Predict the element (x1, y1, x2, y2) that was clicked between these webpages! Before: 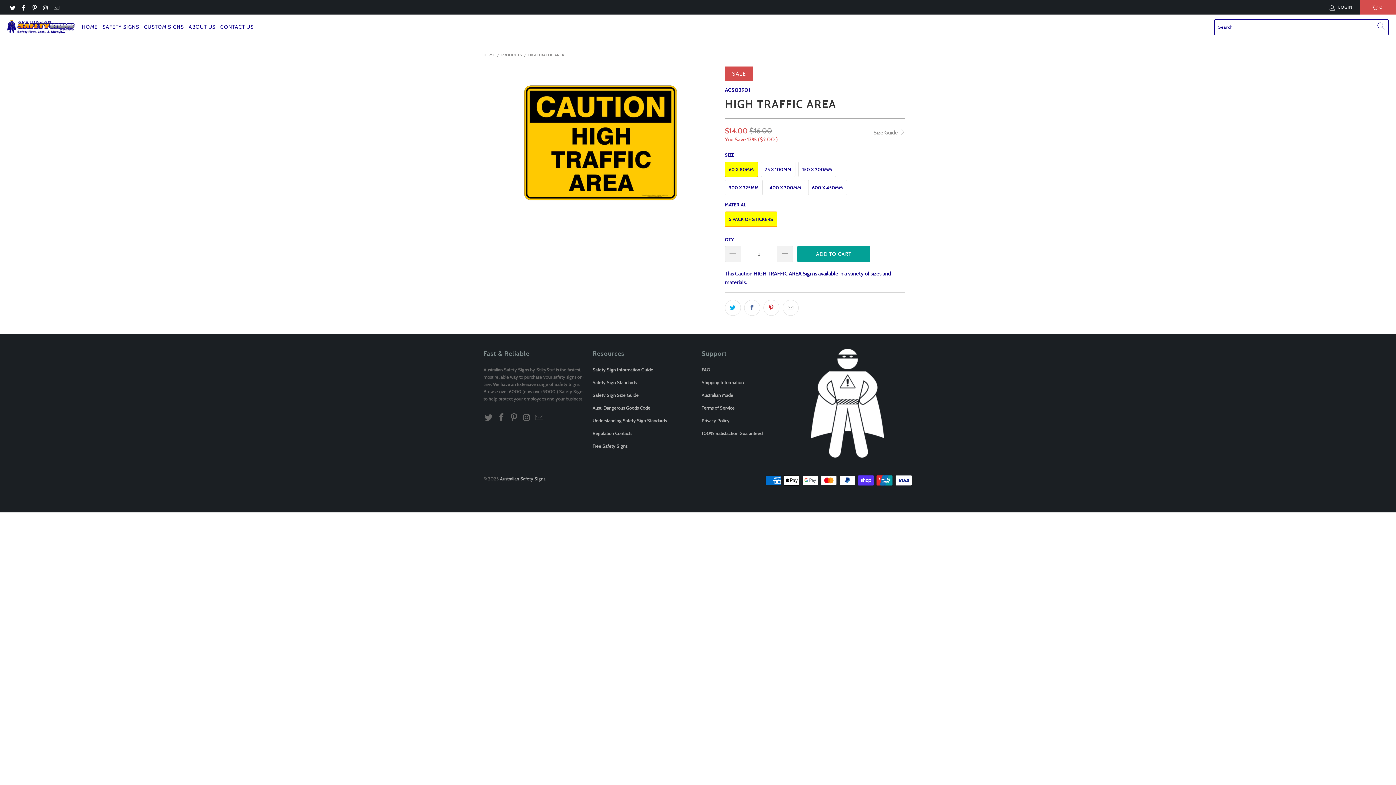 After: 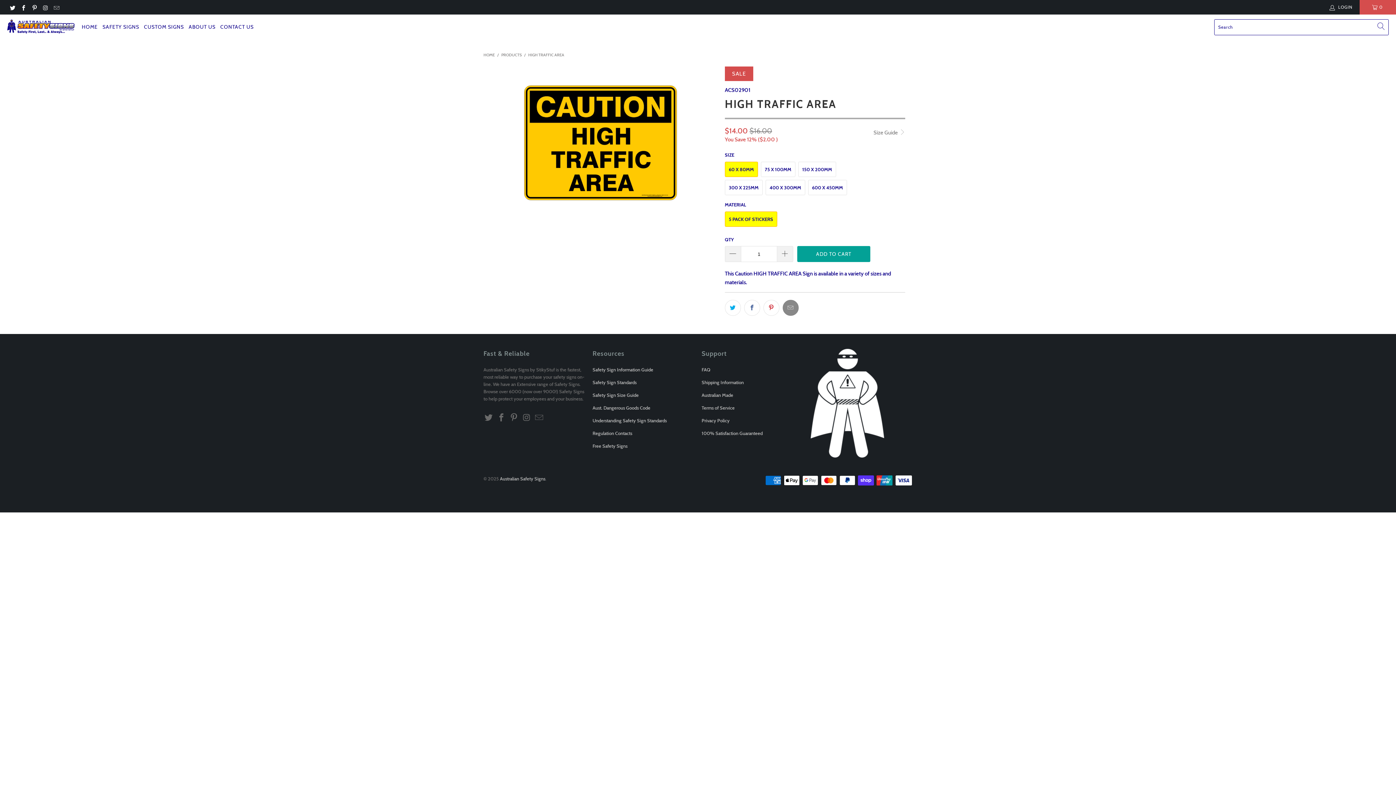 Action: bbox: (782, 300, 798, 316)